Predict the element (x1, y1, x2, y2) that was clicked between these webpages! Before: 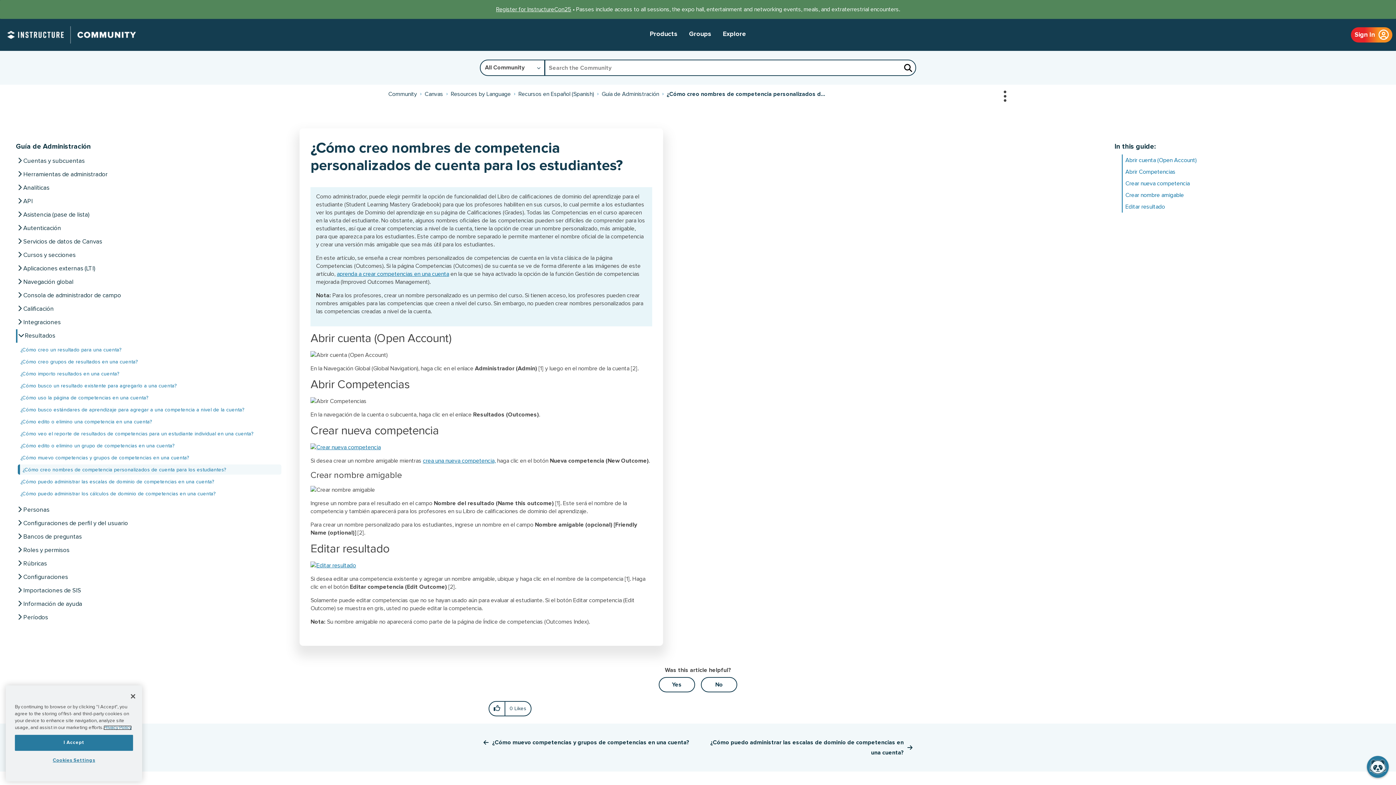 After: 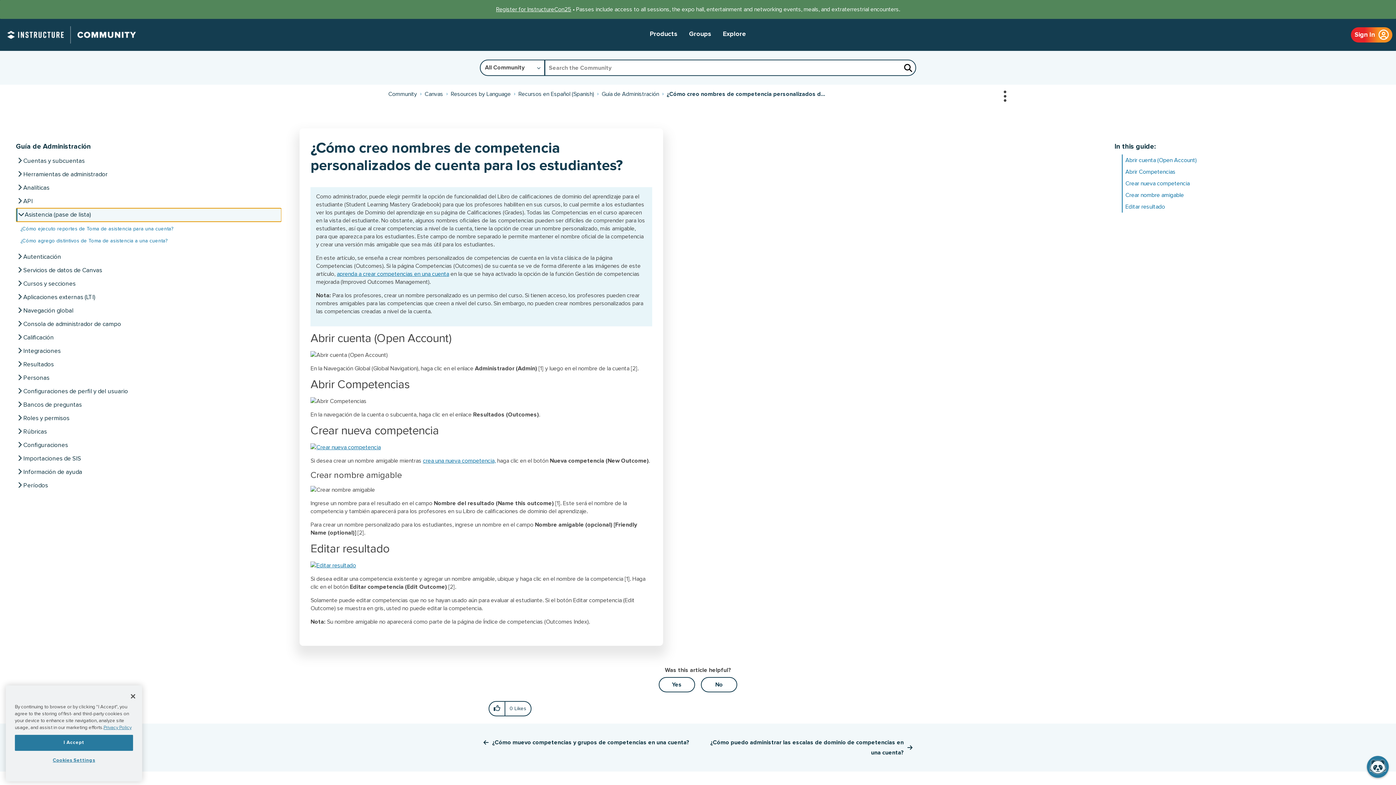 Action: label:  Asistencia (pase de lista) bbox: (16, 208, 281, 221)